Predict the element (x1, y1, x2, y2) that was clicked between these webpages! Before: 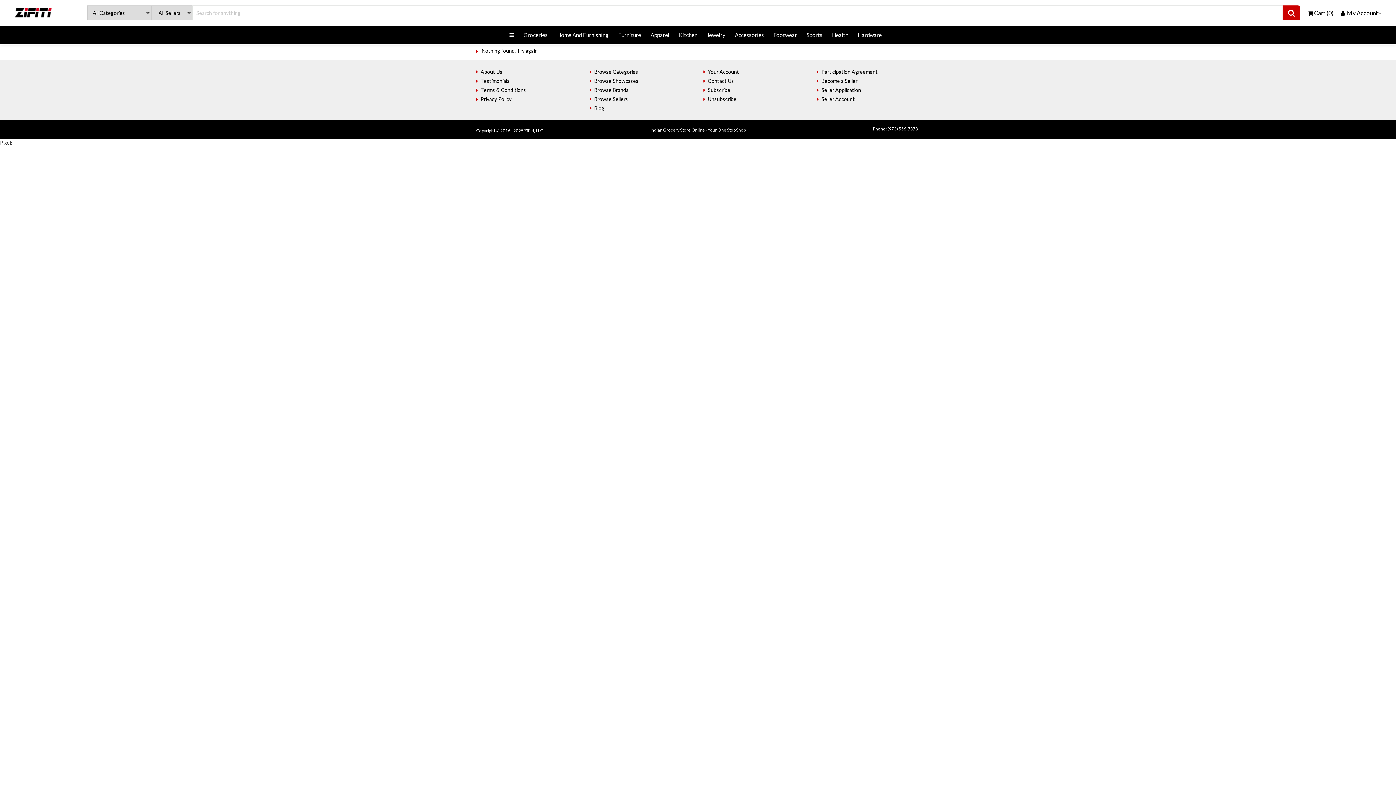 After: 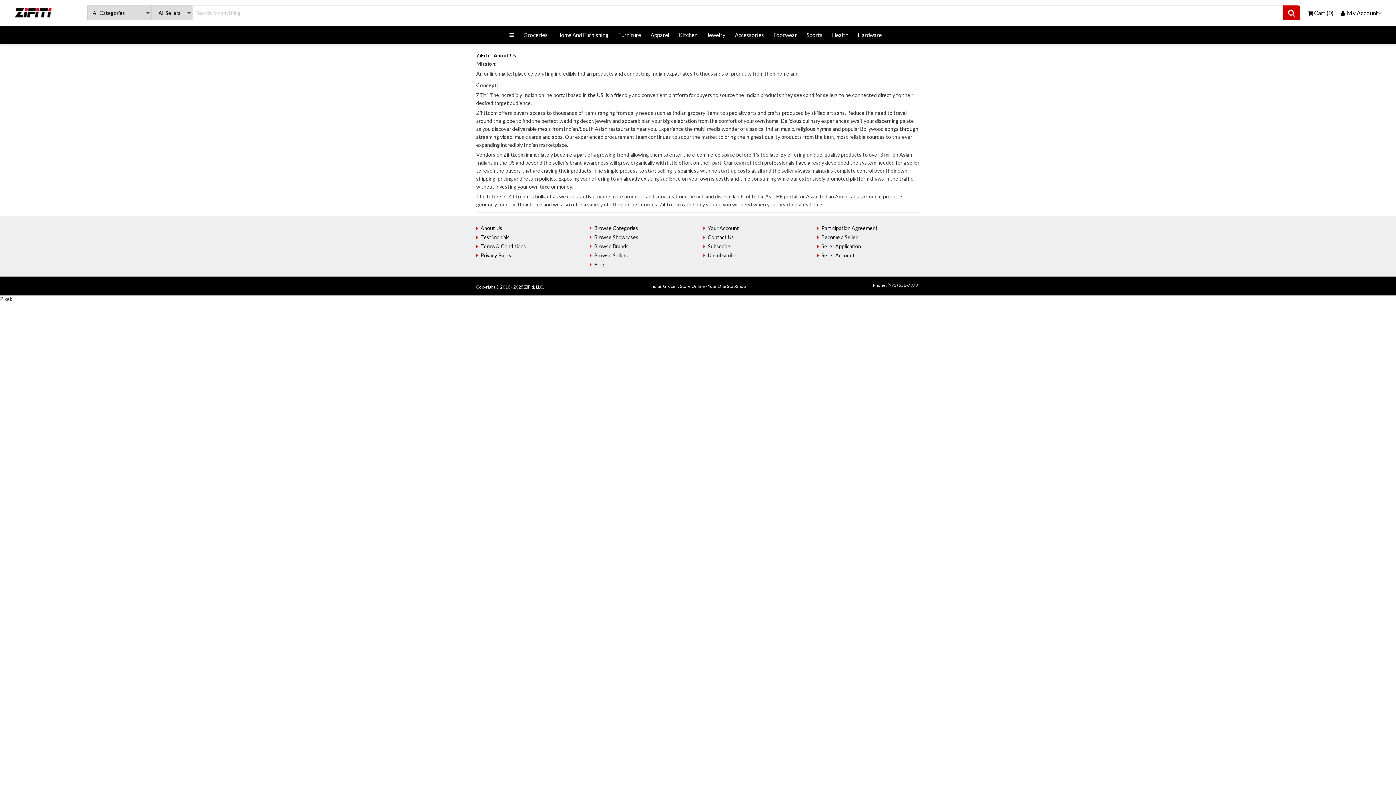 Action: bbox: (478, 68, 502, 74) label: About Us